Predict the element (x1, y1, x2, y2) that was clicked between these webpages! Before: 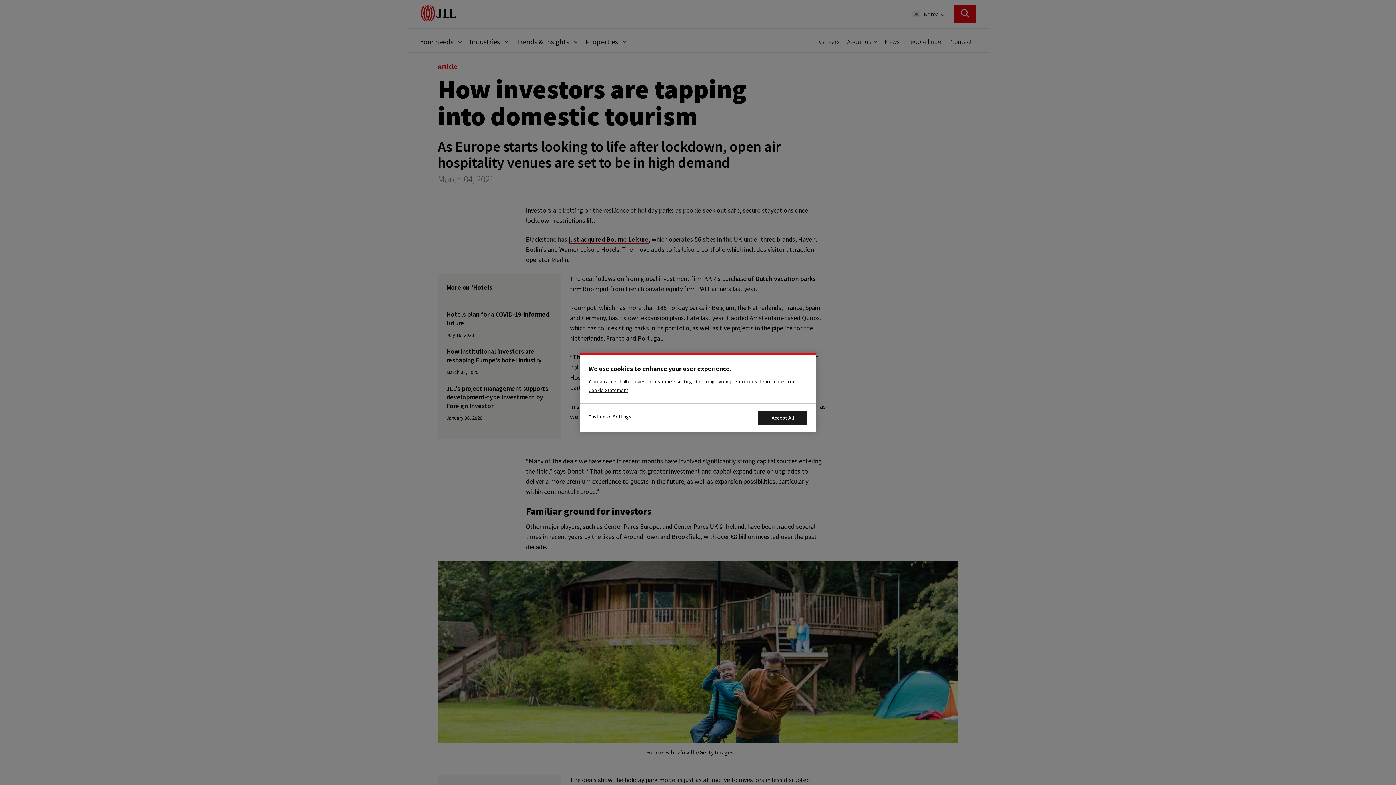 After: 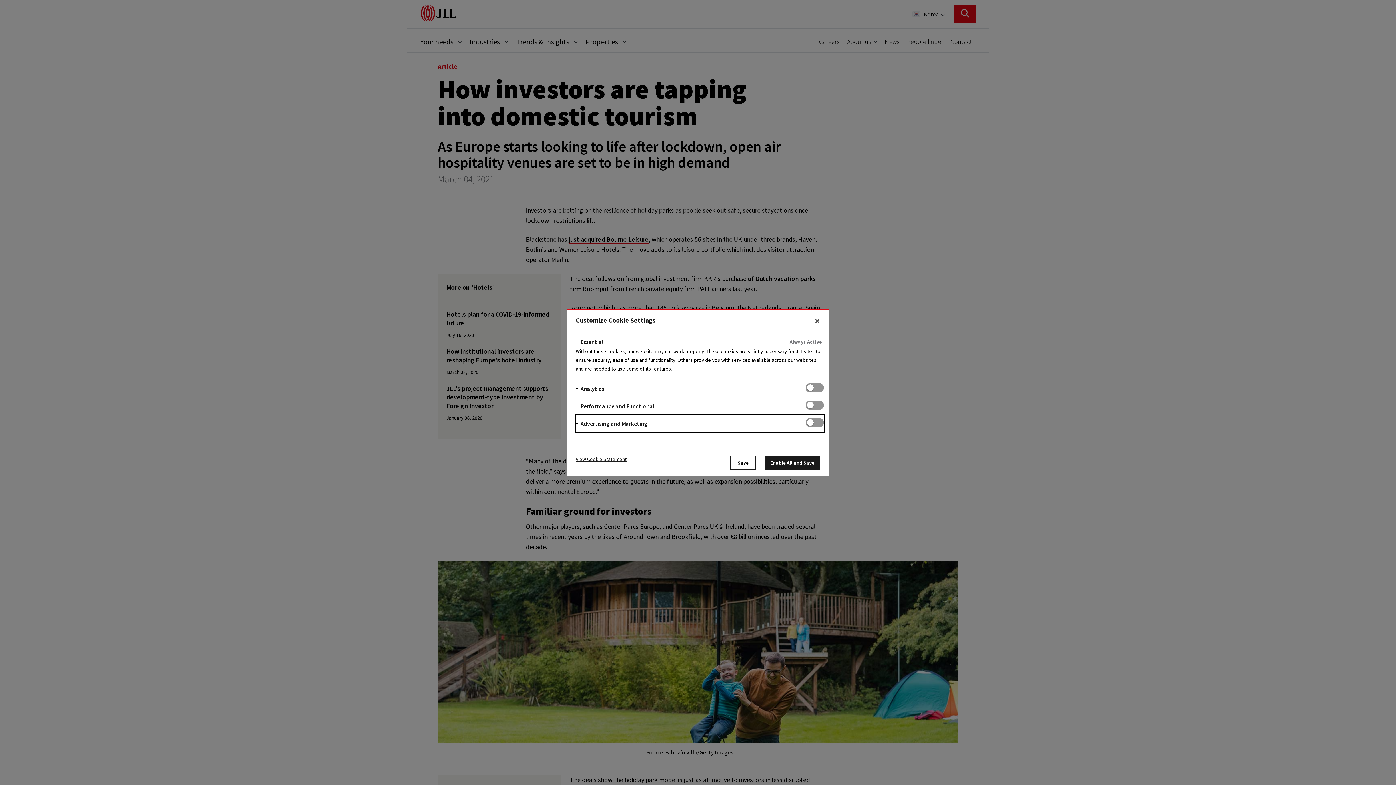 Action: bbox: (588, 411, 631, 421) label: Customize Settings